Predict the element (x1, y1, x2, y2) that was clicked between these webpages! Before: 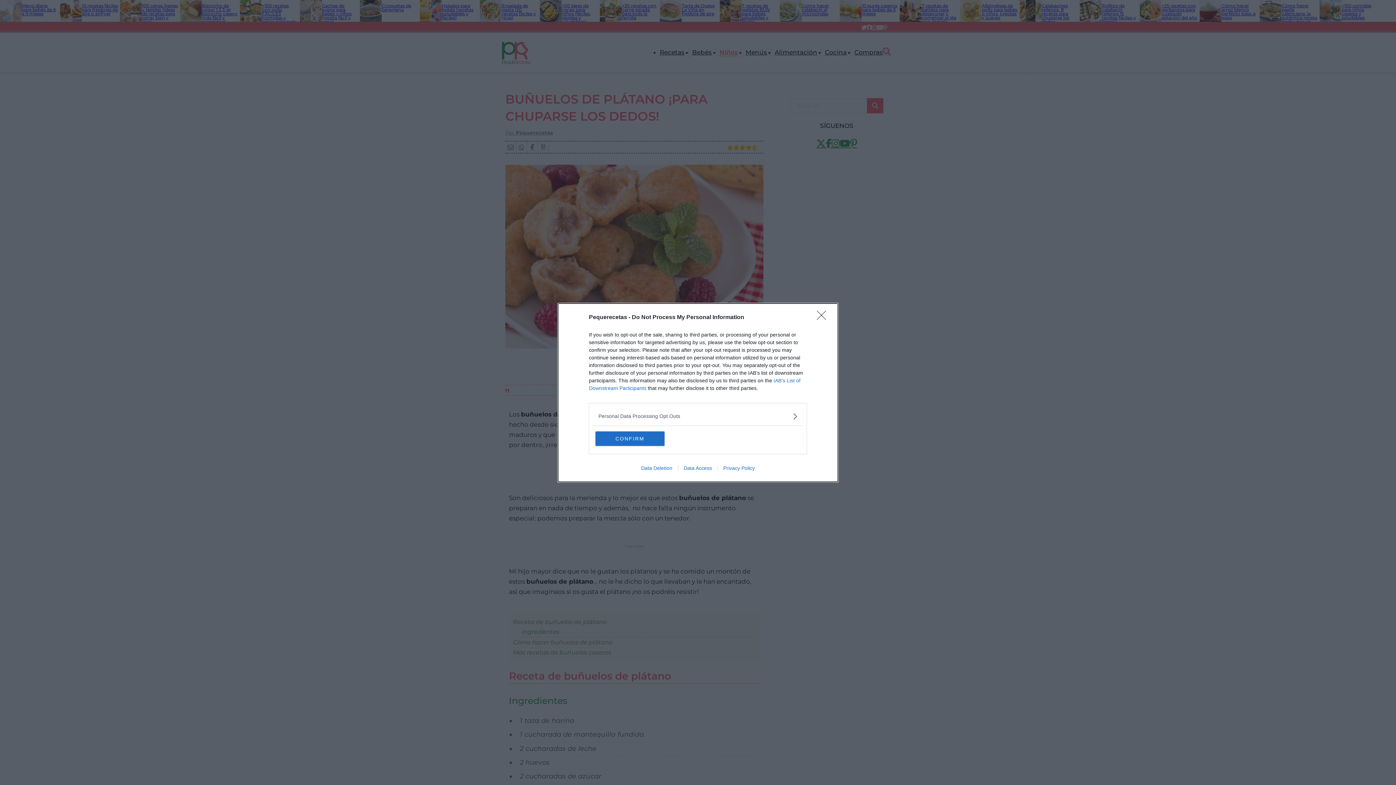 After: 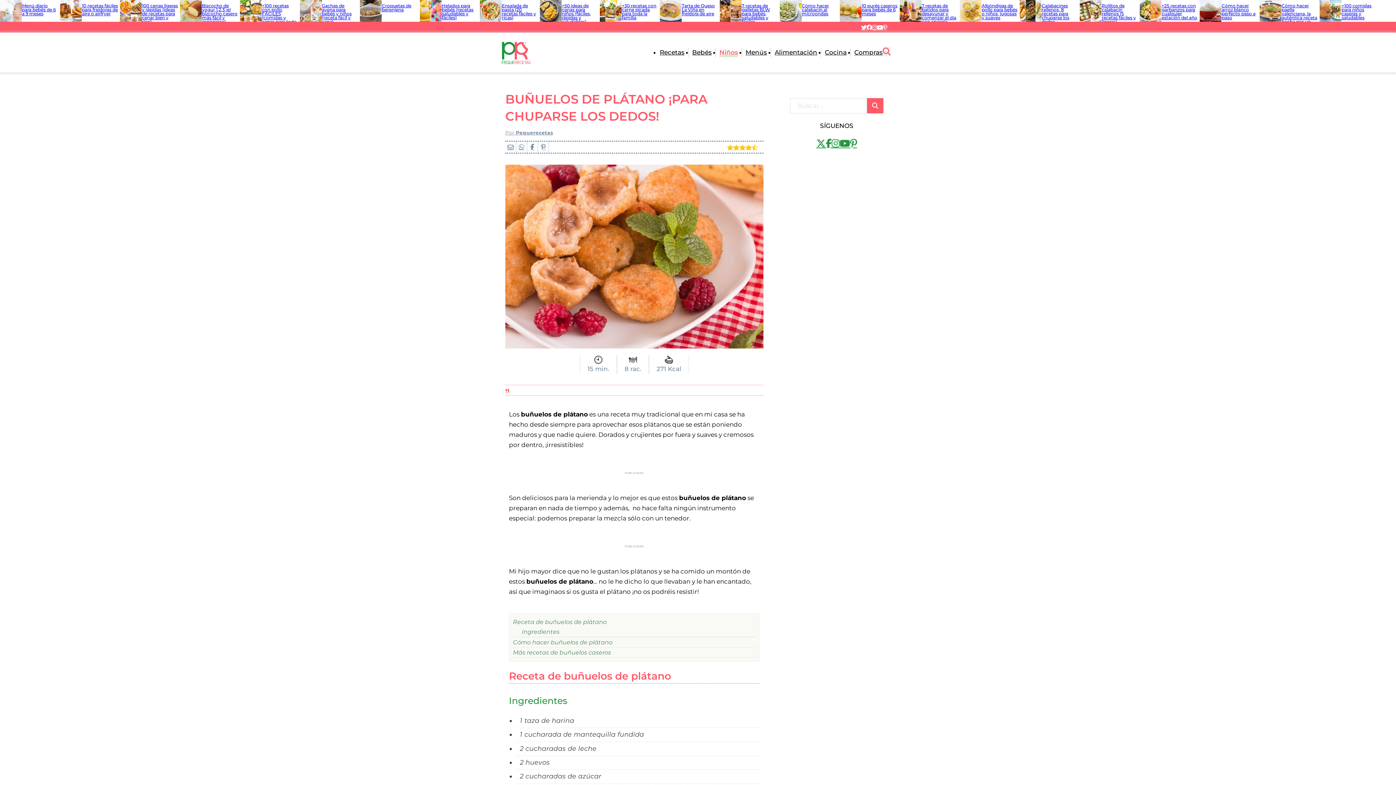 Action: bbox: (595, 431, 664, 446) label: CONFIRM